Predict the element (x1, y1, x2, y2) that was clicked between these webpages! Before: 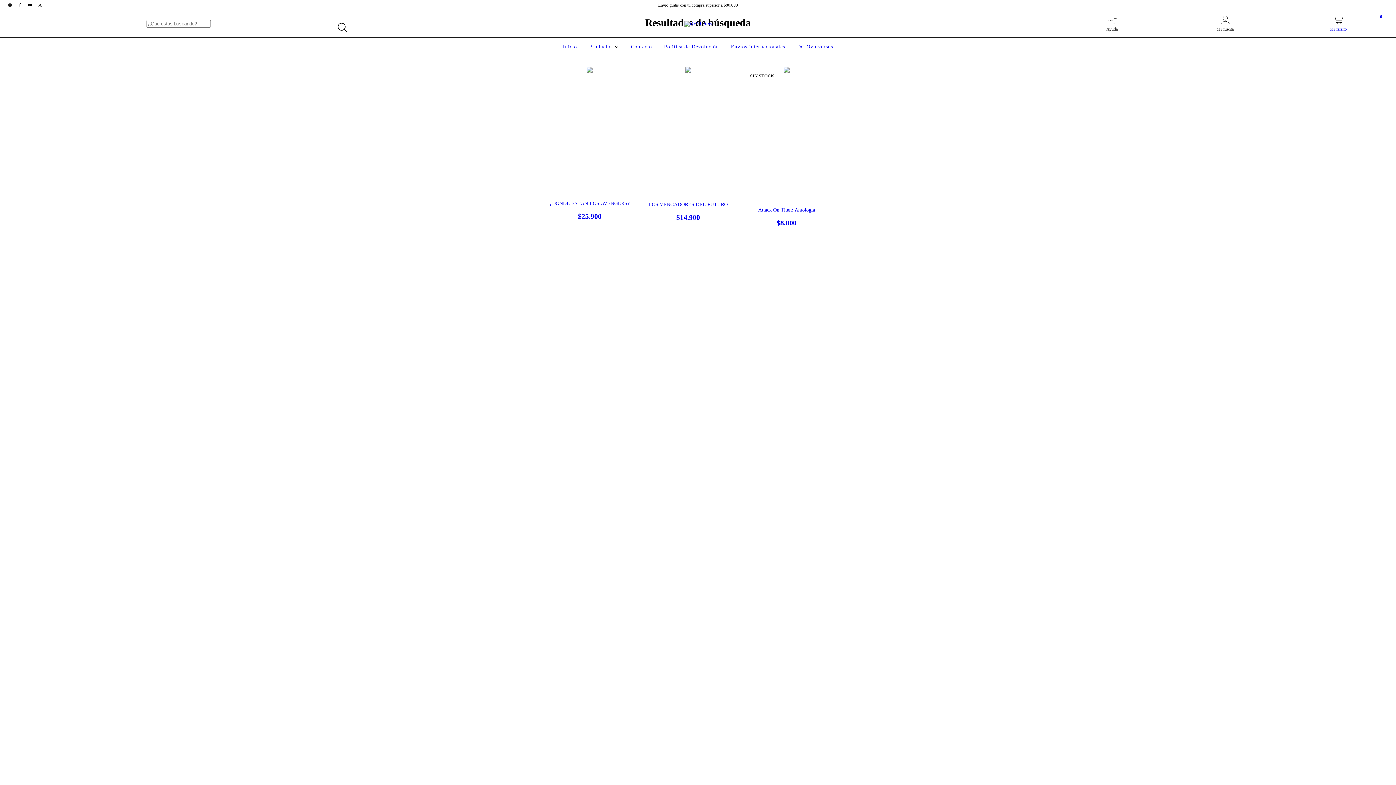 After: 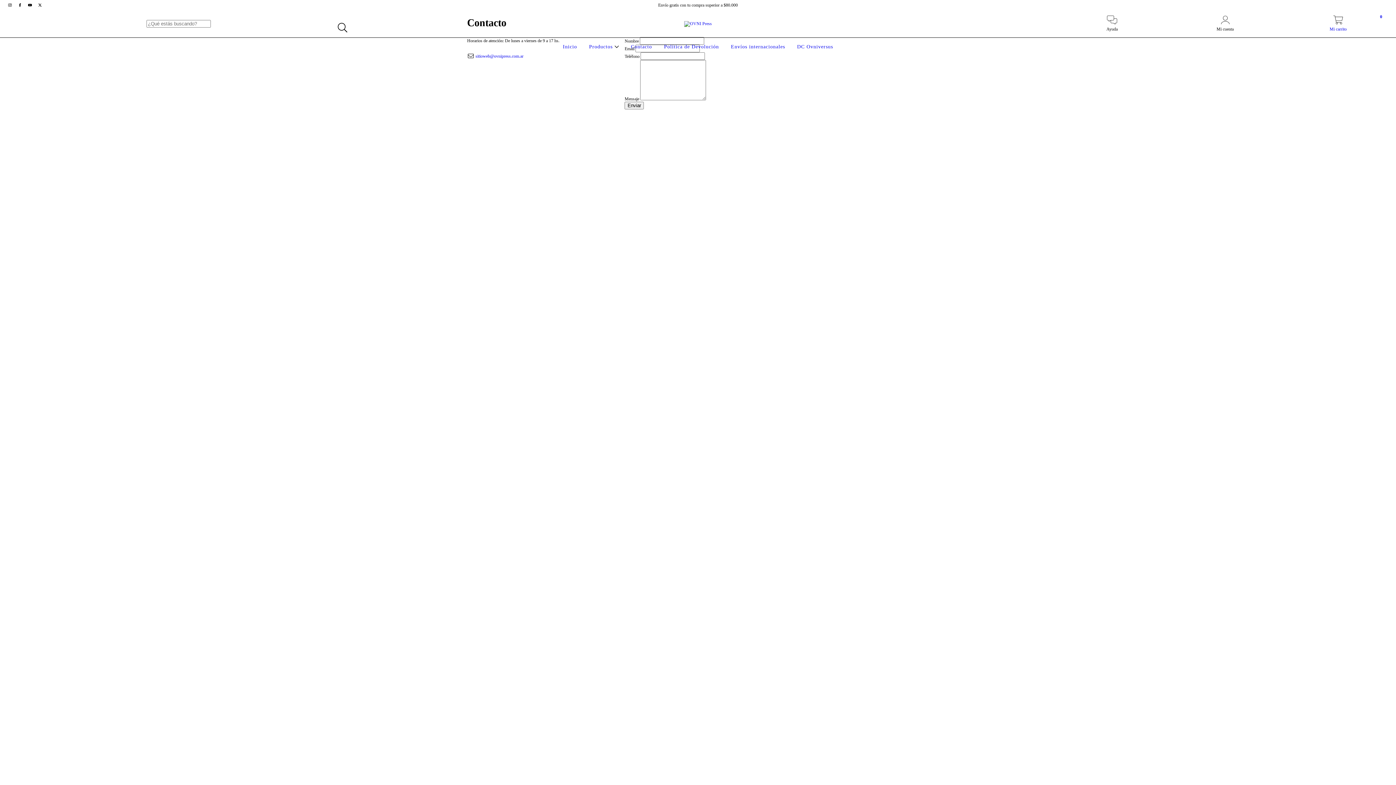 Action: label: Contacto bbox: (629, 44, 654, 49)